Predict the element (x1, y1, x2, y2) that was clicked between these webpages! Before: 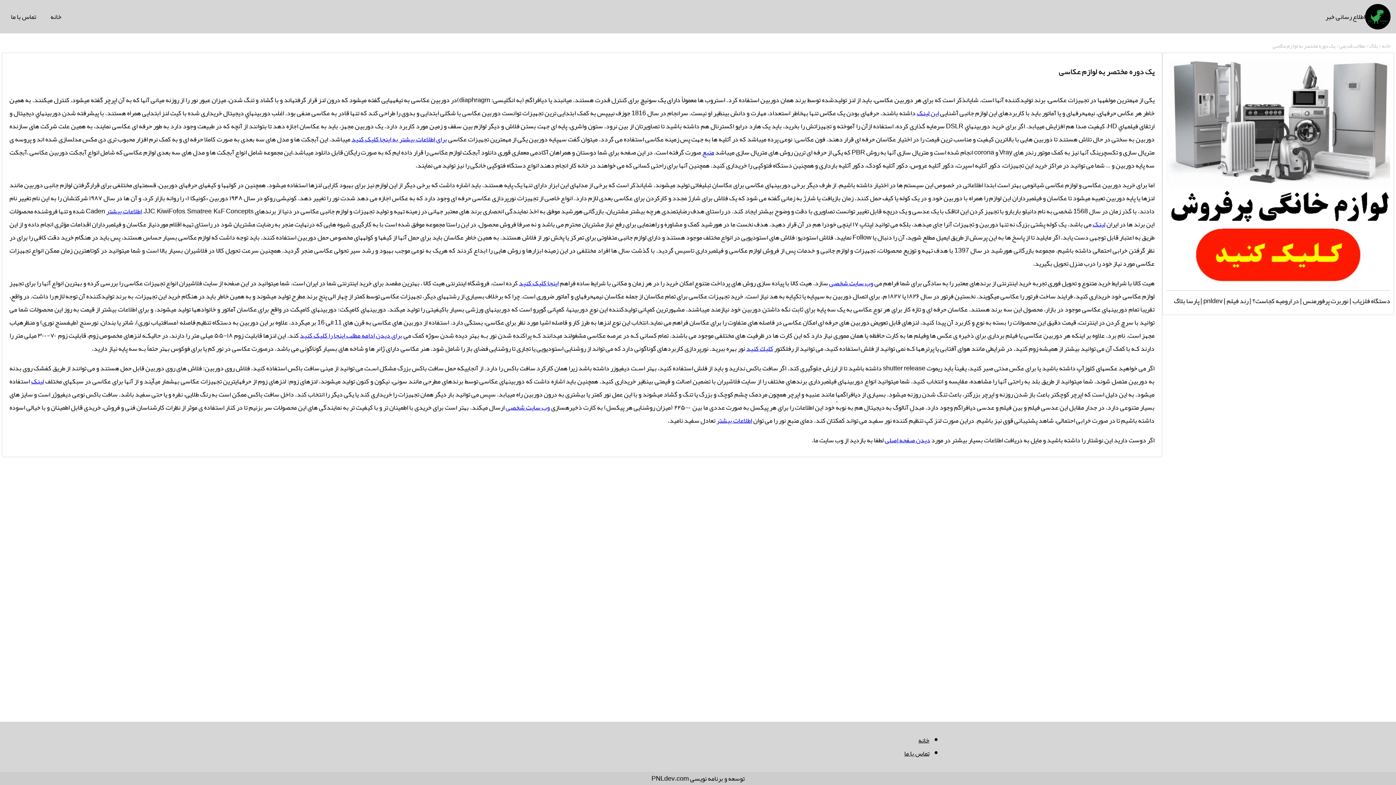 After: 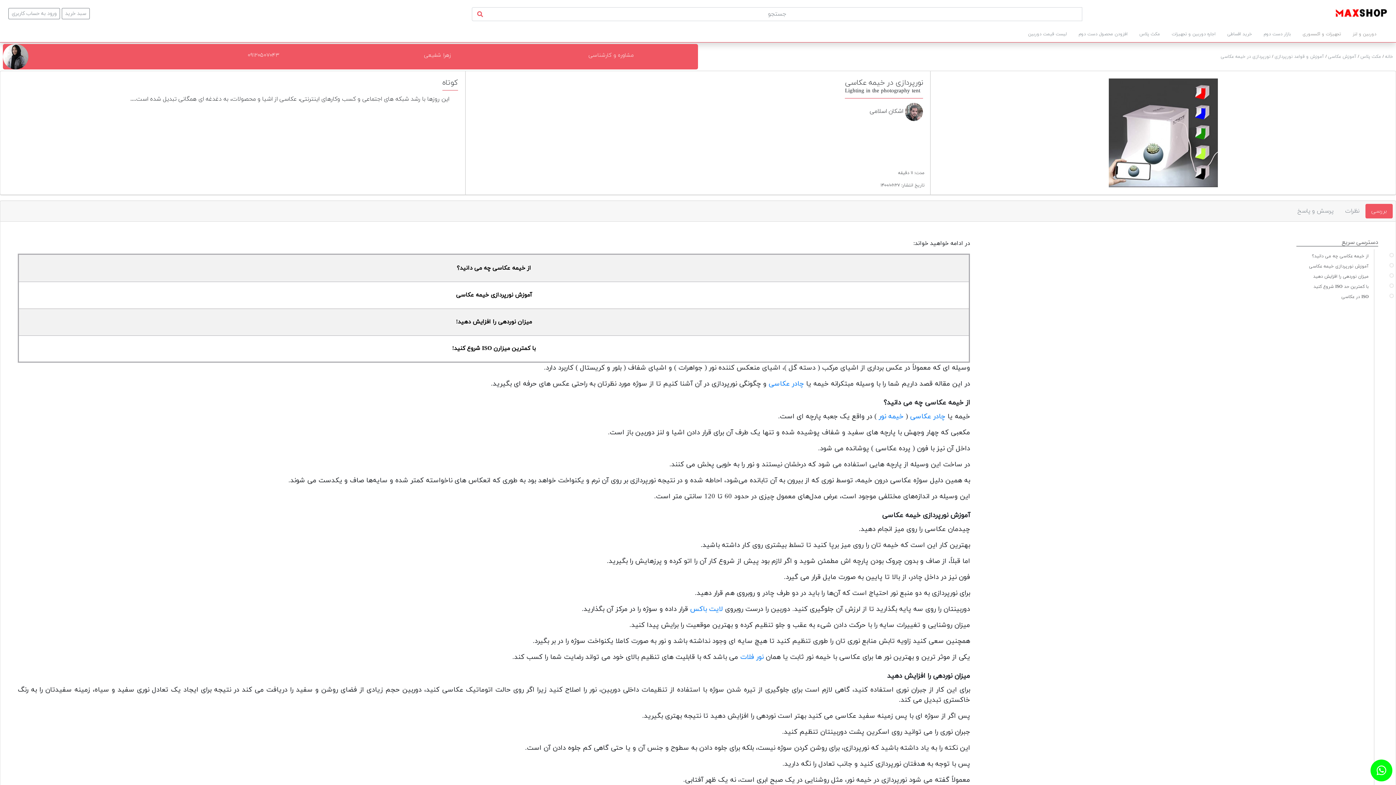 Action: label: دیدن صفحه اصلی bbox: (884, 433, 930, 446)